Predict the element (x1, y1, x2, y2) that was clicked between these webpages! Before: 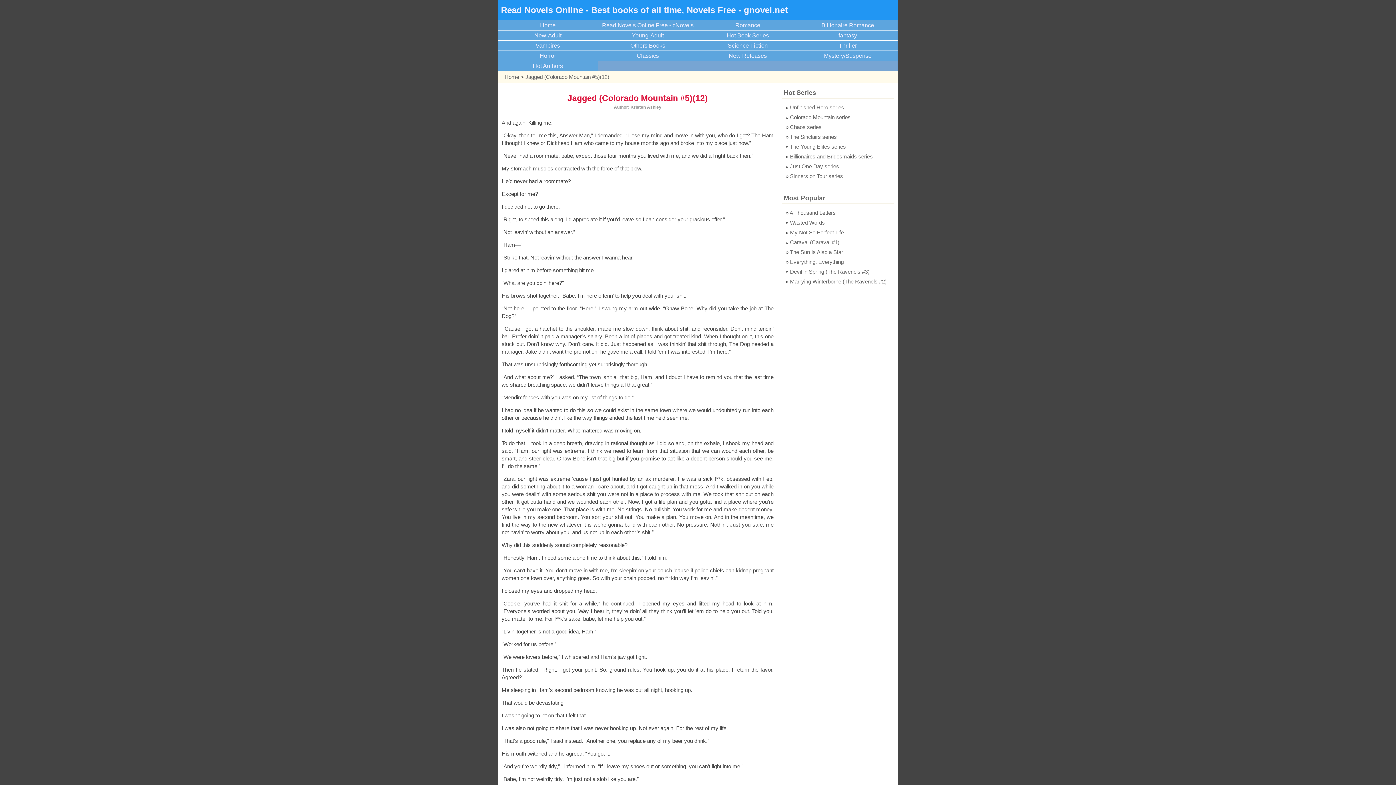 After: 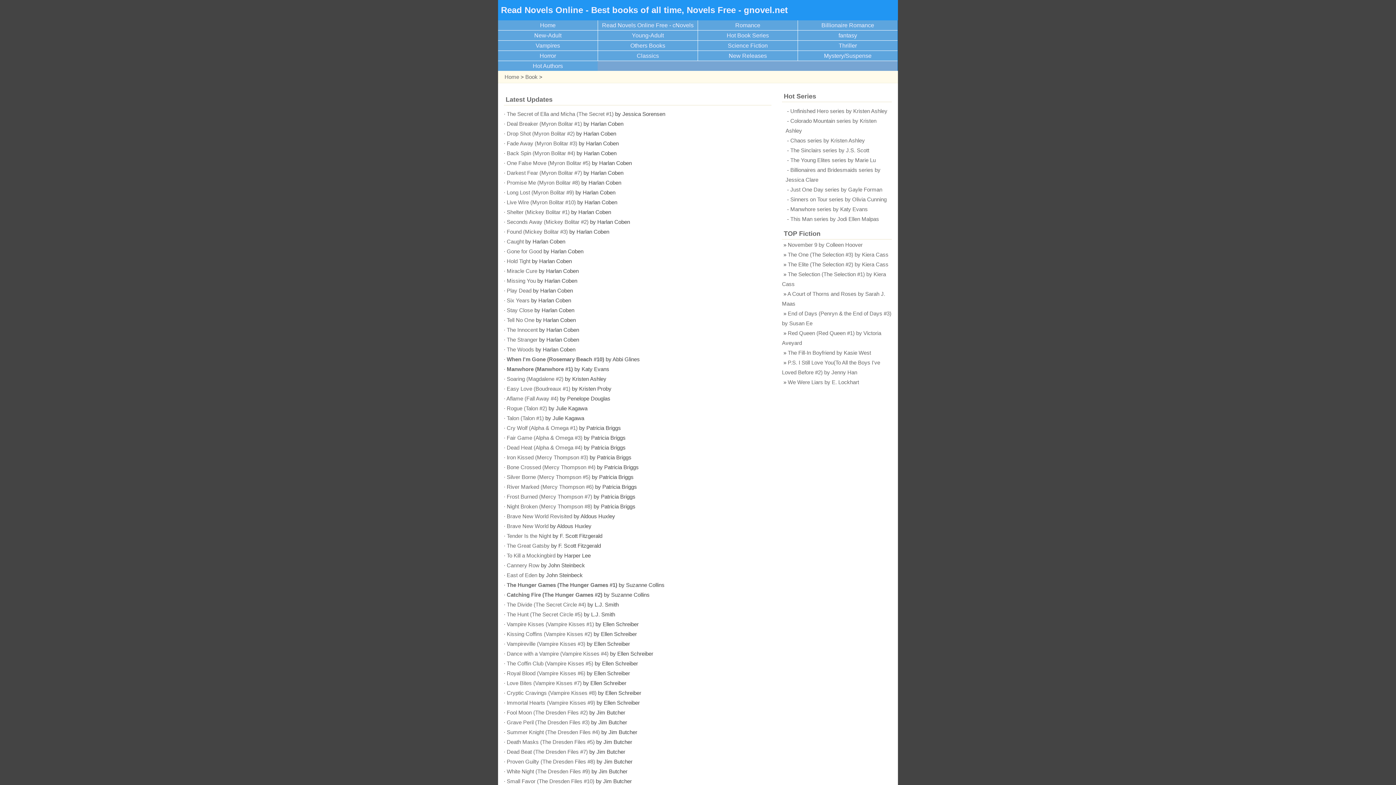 Action: label: New Releases bbox: (697, 50, 797, 61)